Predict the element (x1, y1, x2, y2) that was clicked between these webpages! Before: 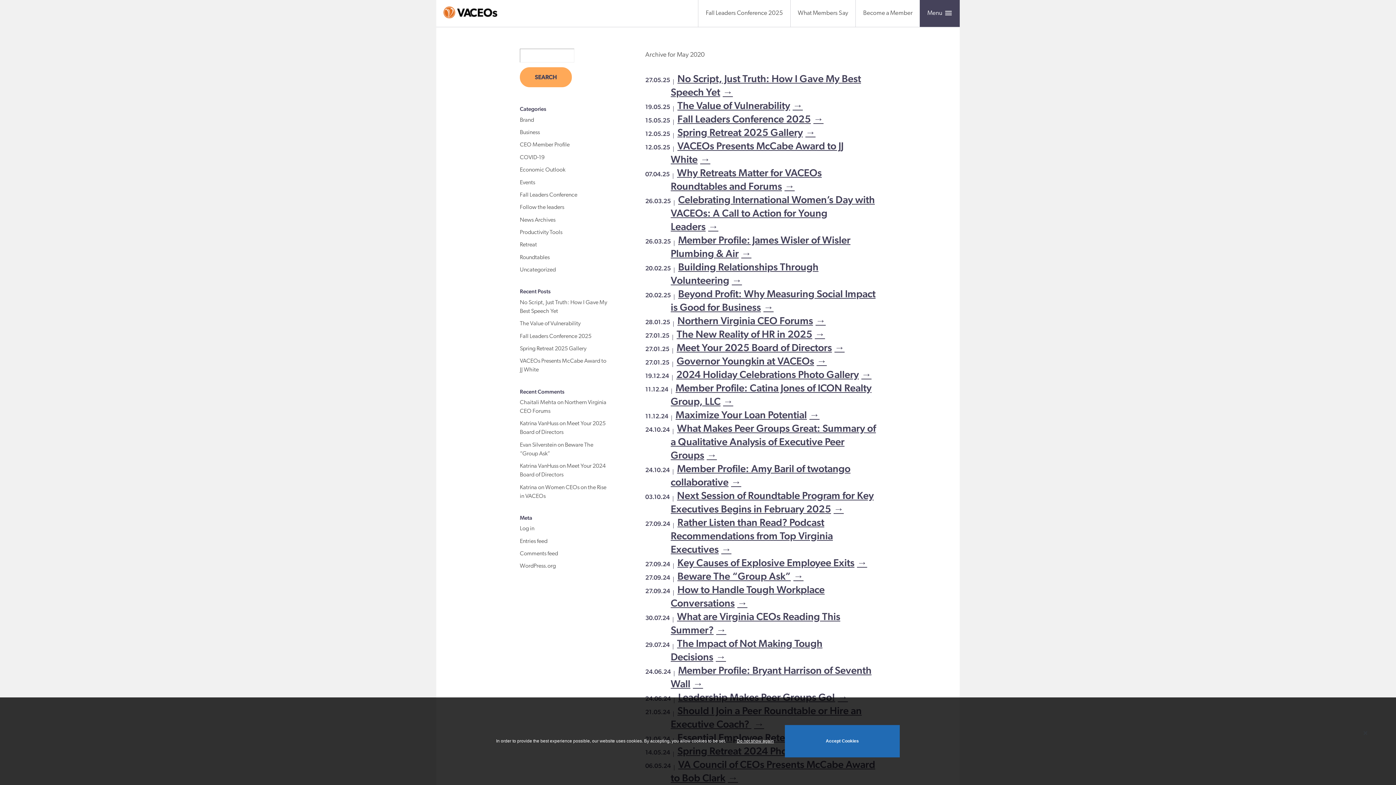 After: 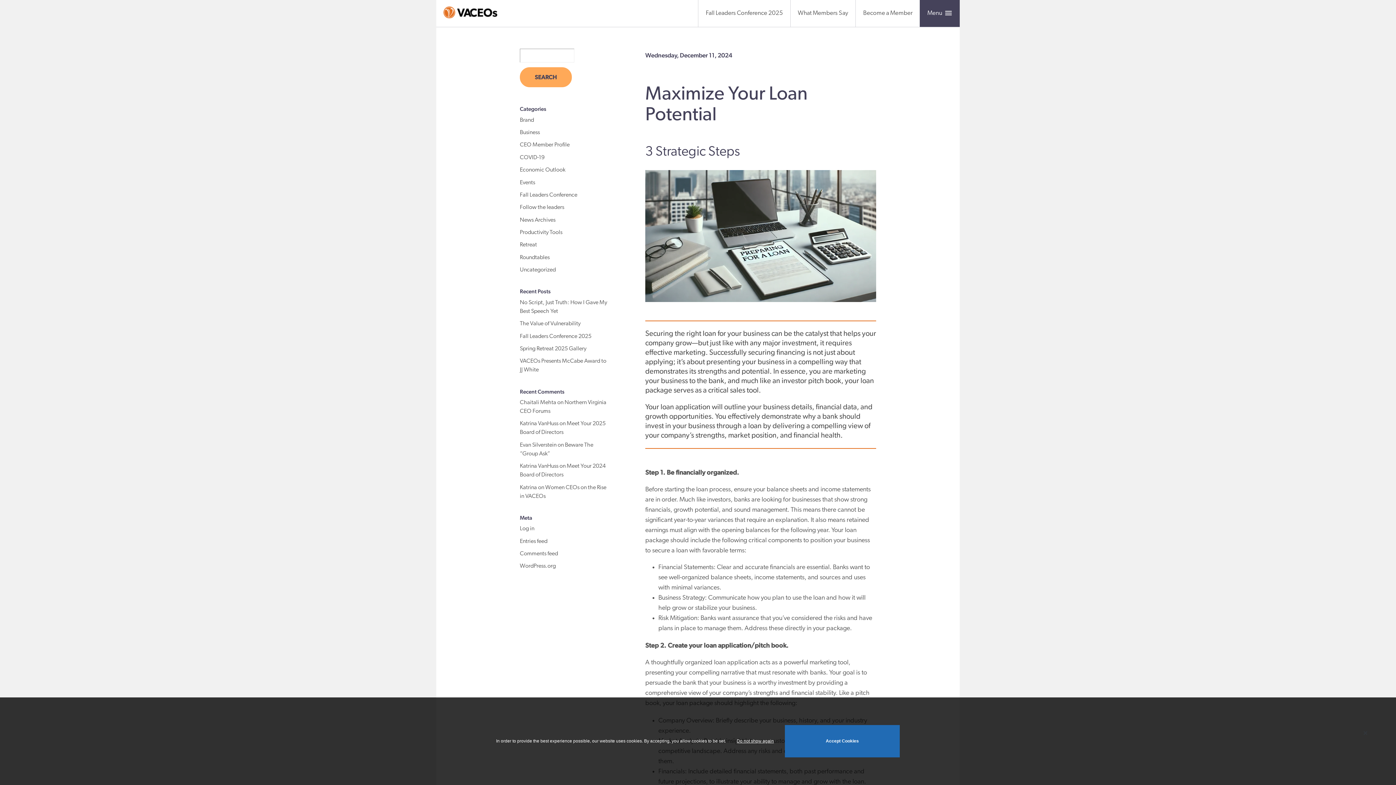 Action: label: Maximize Your Loan Potential bbox: (675, 409, 819, 420)